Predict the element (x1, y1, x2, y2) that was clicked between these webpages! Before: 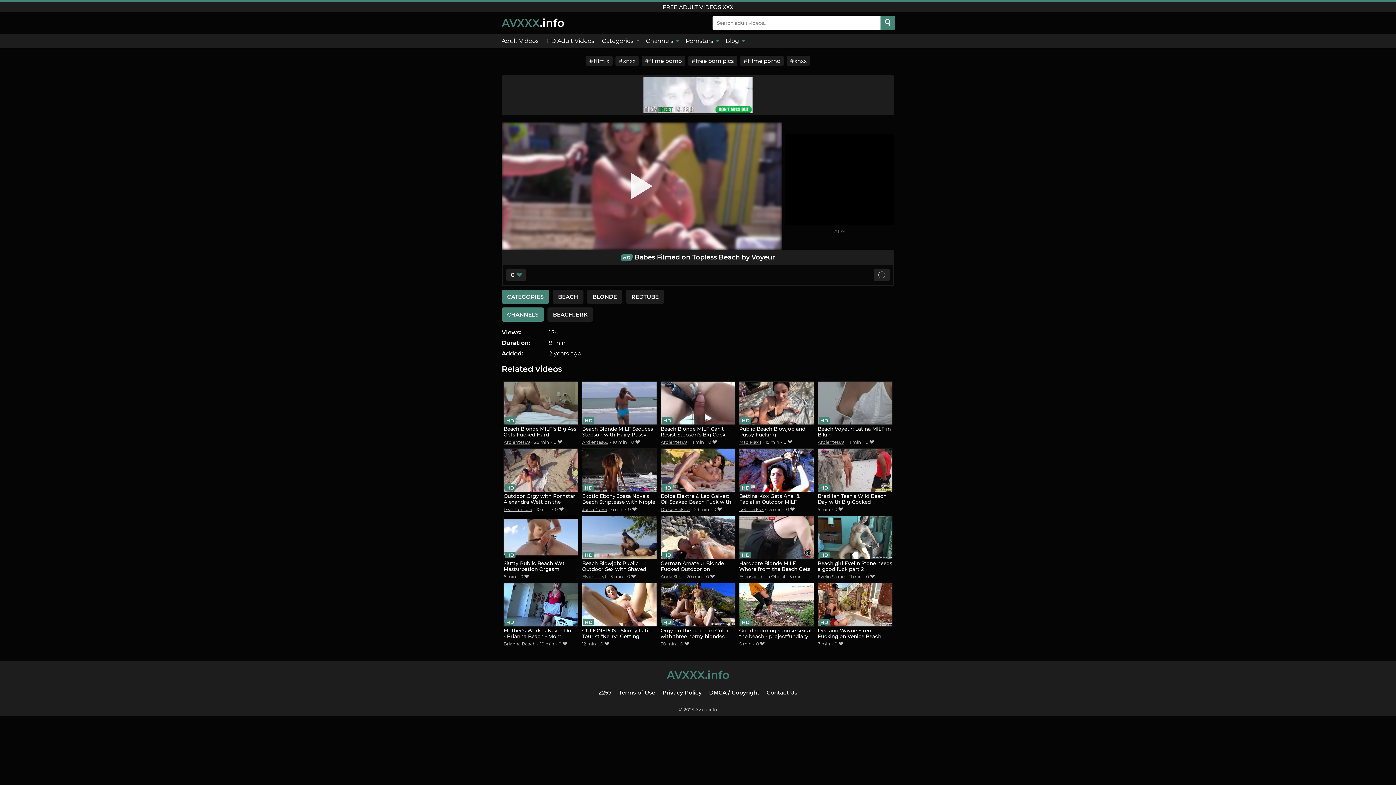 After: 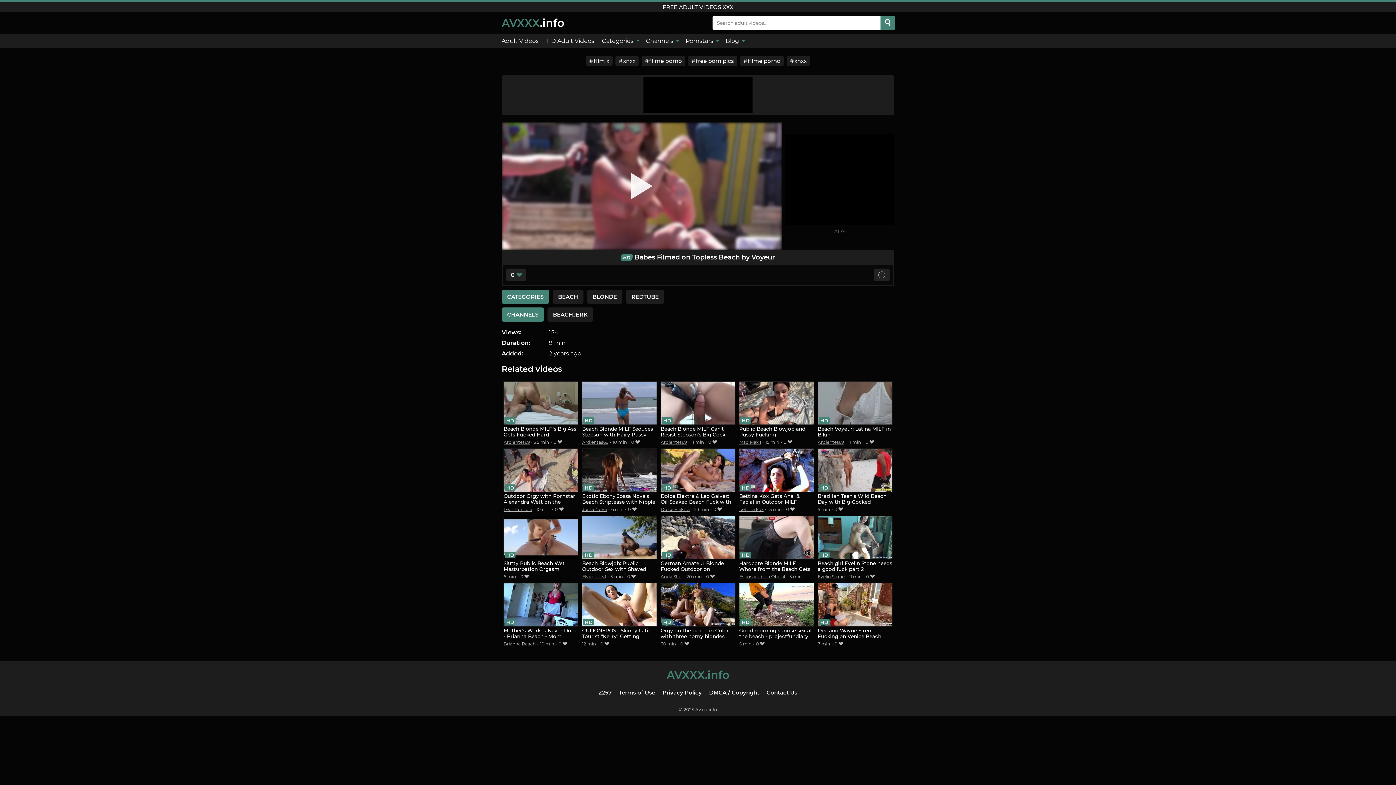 Action: bbox: (880, 15, 895, 30) label: Search